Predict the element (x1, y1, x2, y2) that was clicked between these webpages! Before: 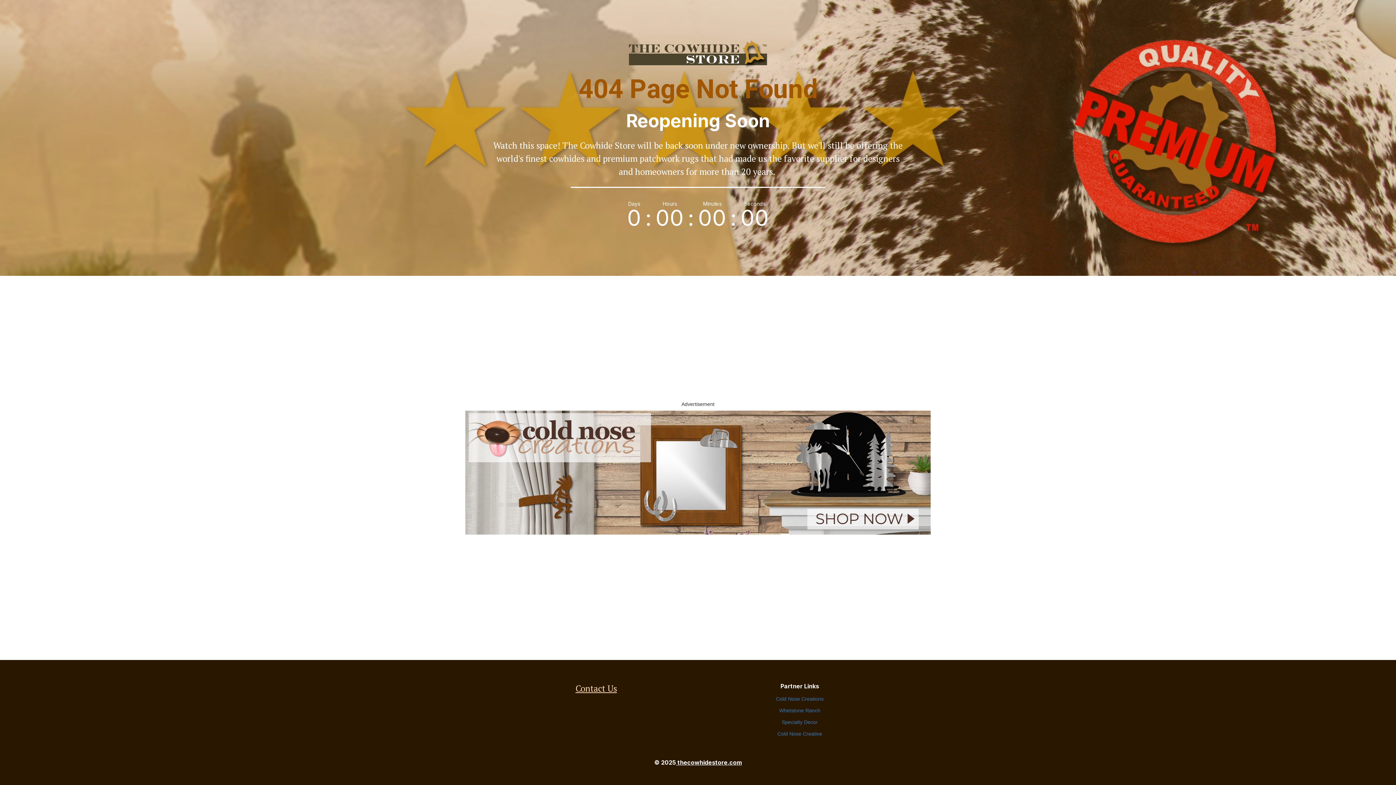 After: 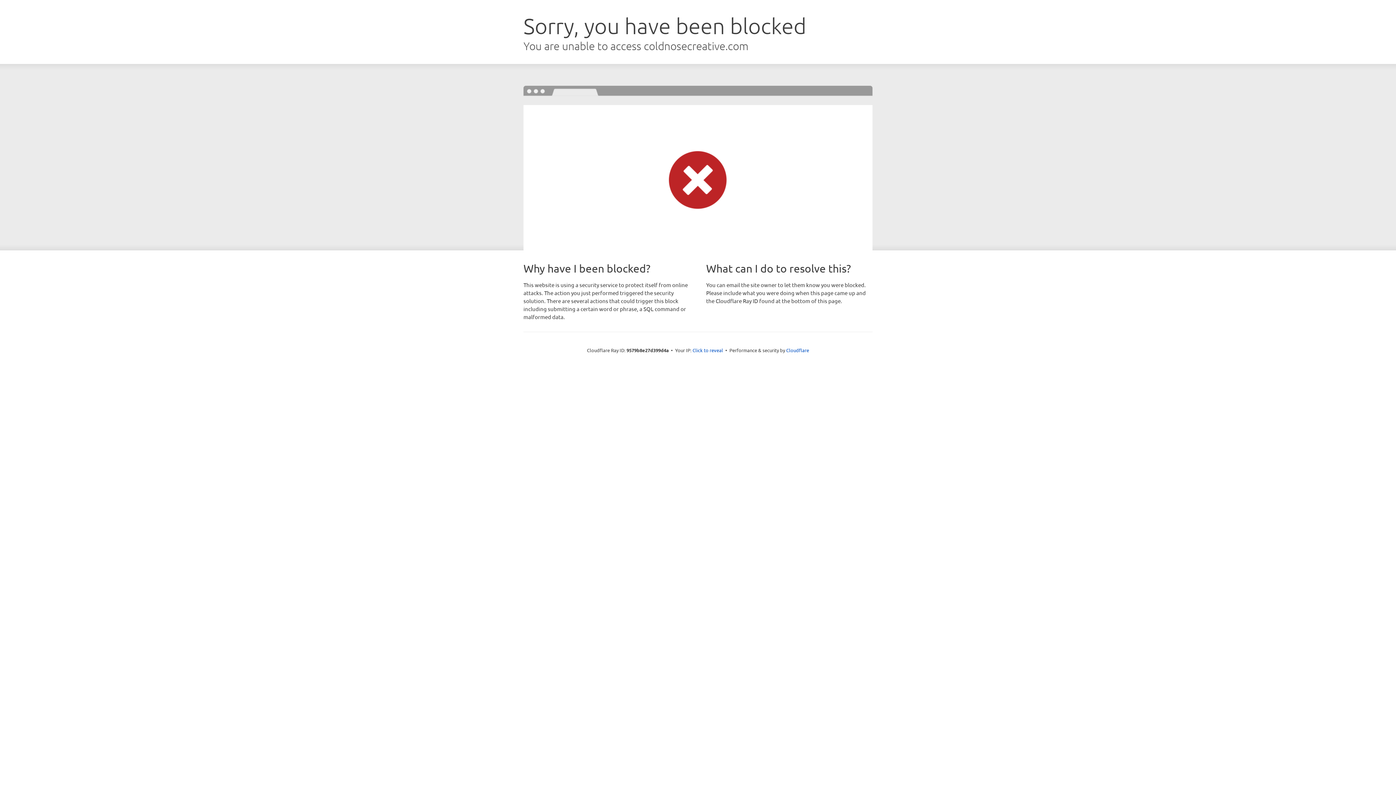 Action: bbox: (777, 731, 822, 737) label: Cold Nose Creative